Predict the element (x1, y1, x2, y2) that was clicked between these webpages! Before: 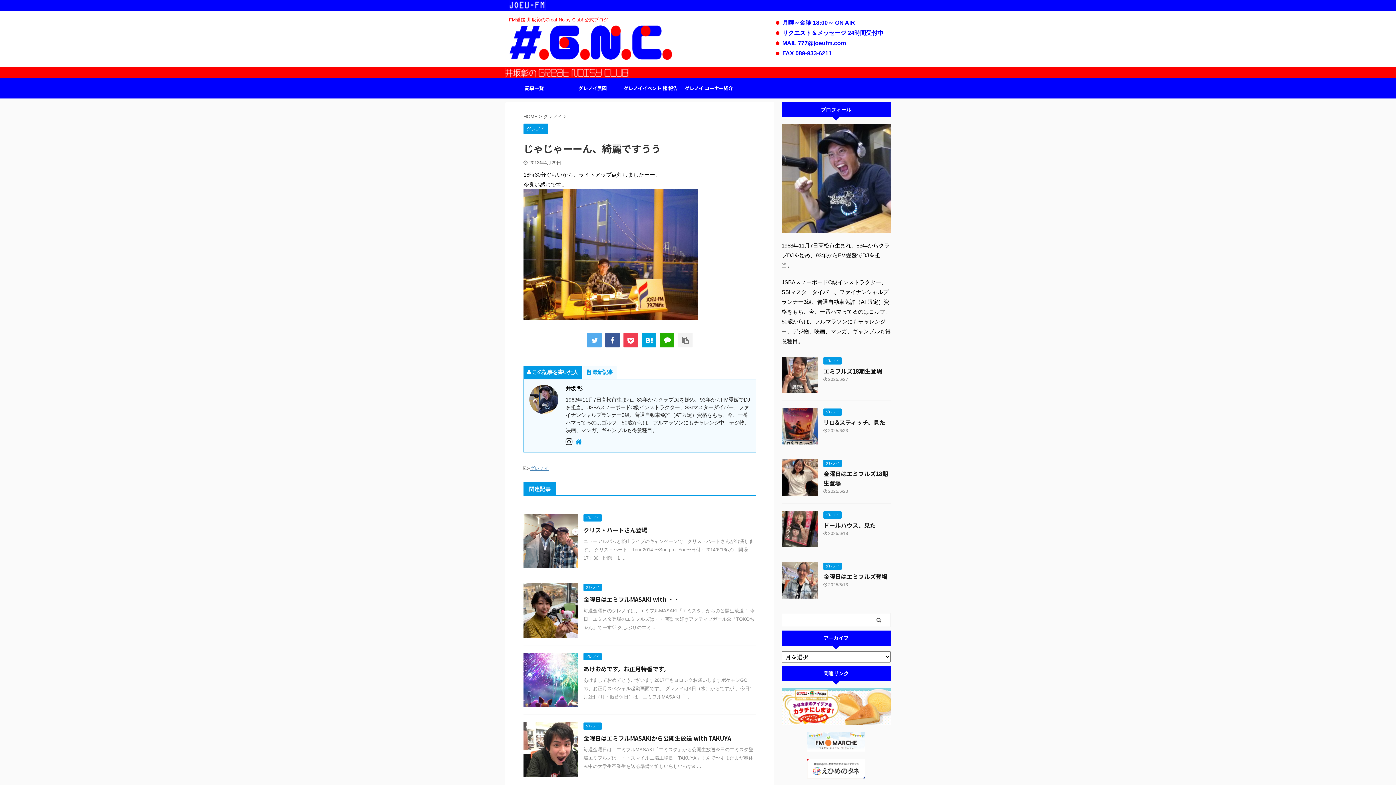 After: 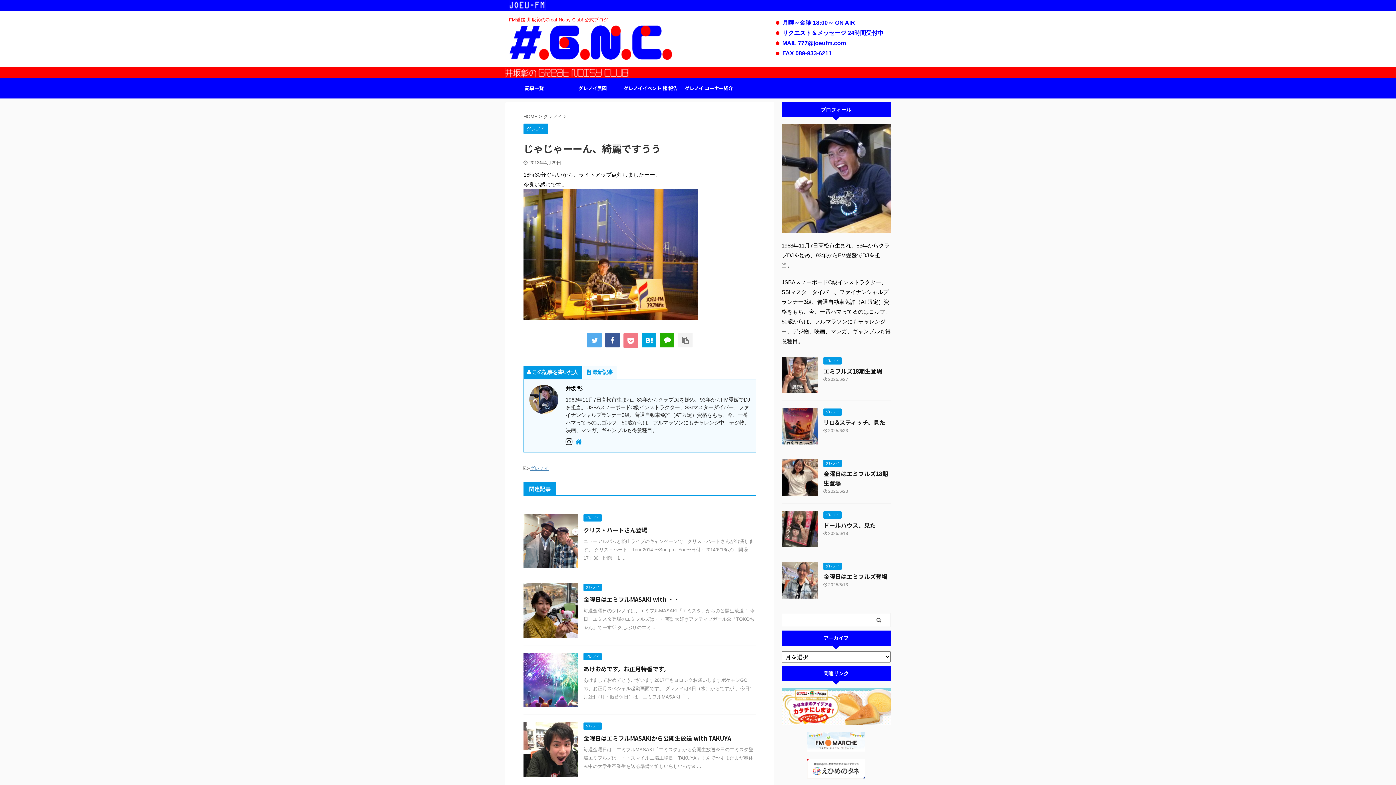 Action: bbox: (623, 333, 638, 347)